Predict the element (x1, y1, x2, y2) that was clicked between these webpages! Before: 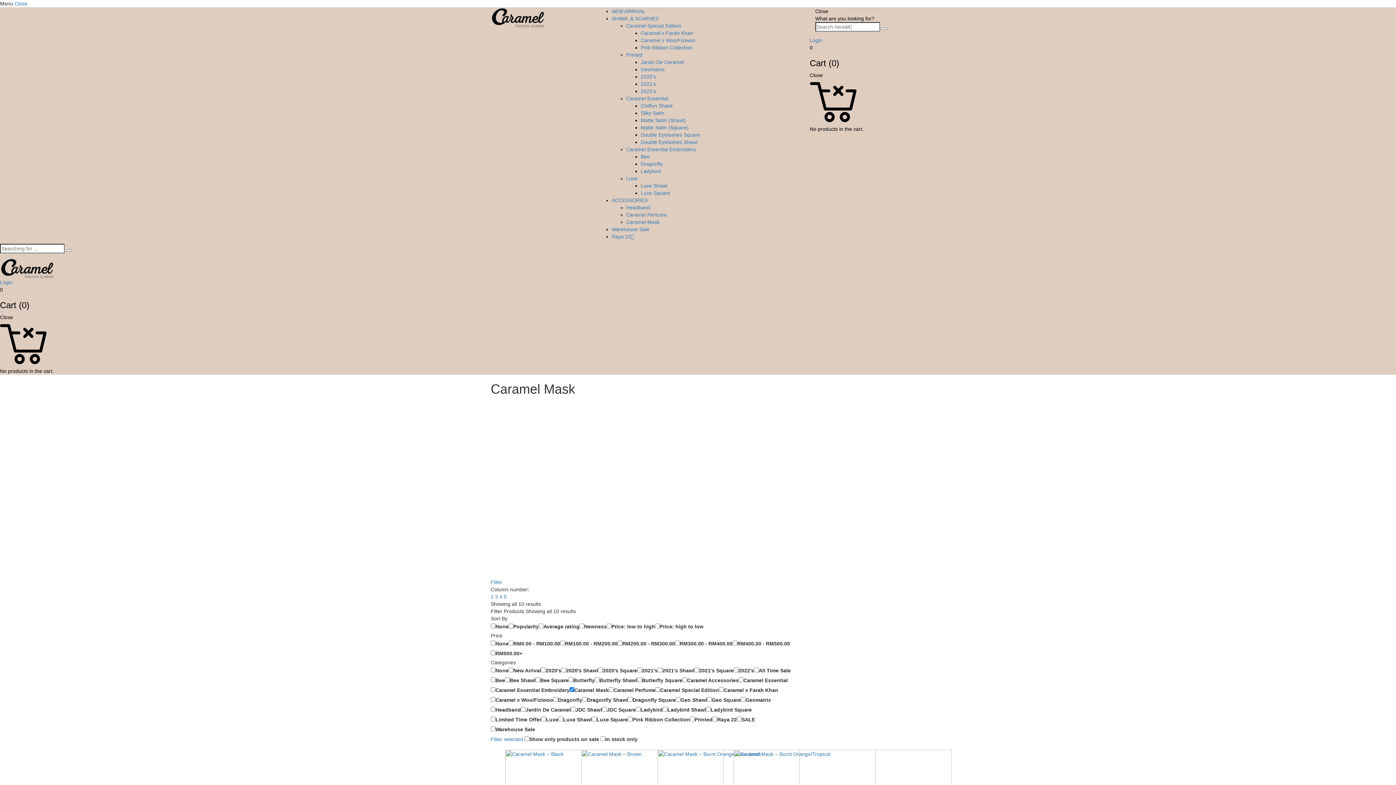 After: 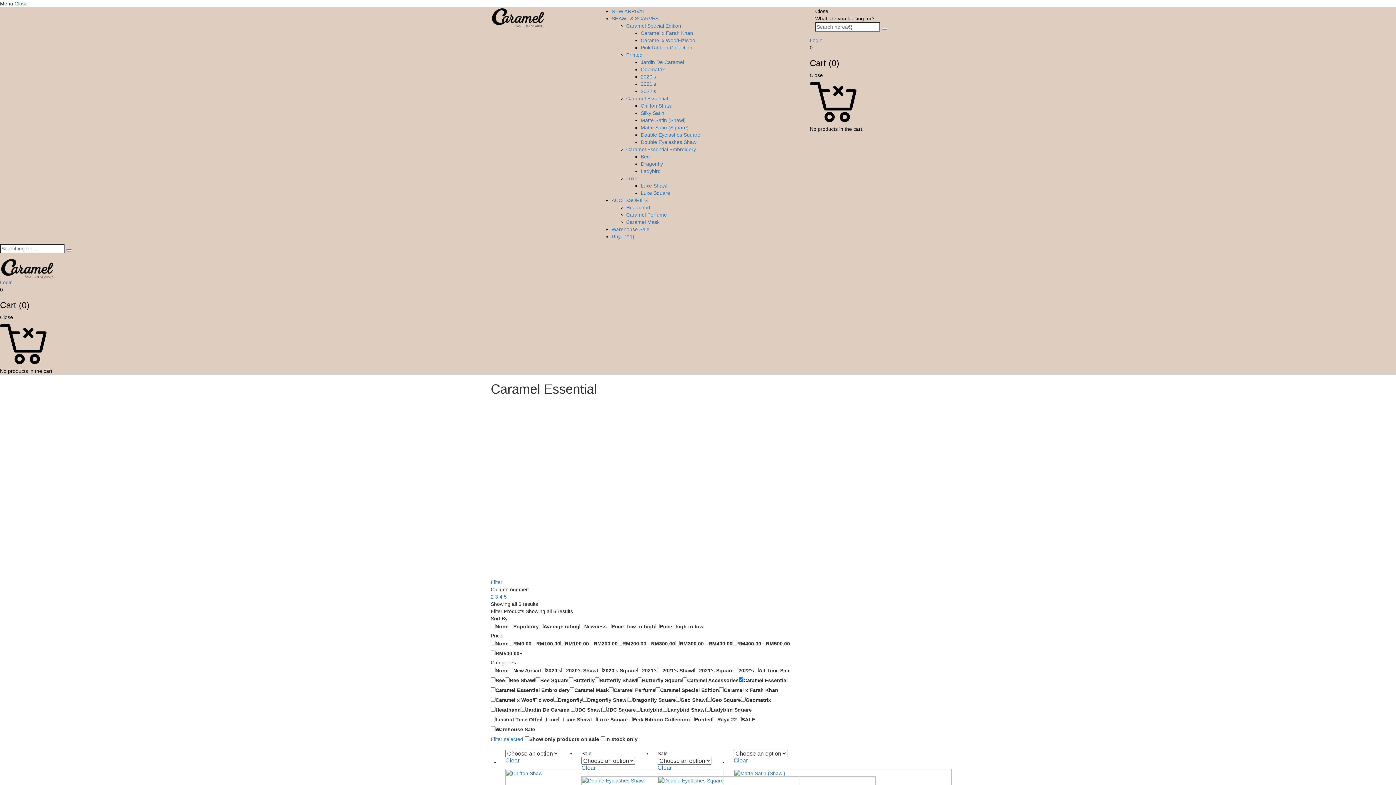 Action: bbox: (626, 95, 668, 101) label: Caramel Essential